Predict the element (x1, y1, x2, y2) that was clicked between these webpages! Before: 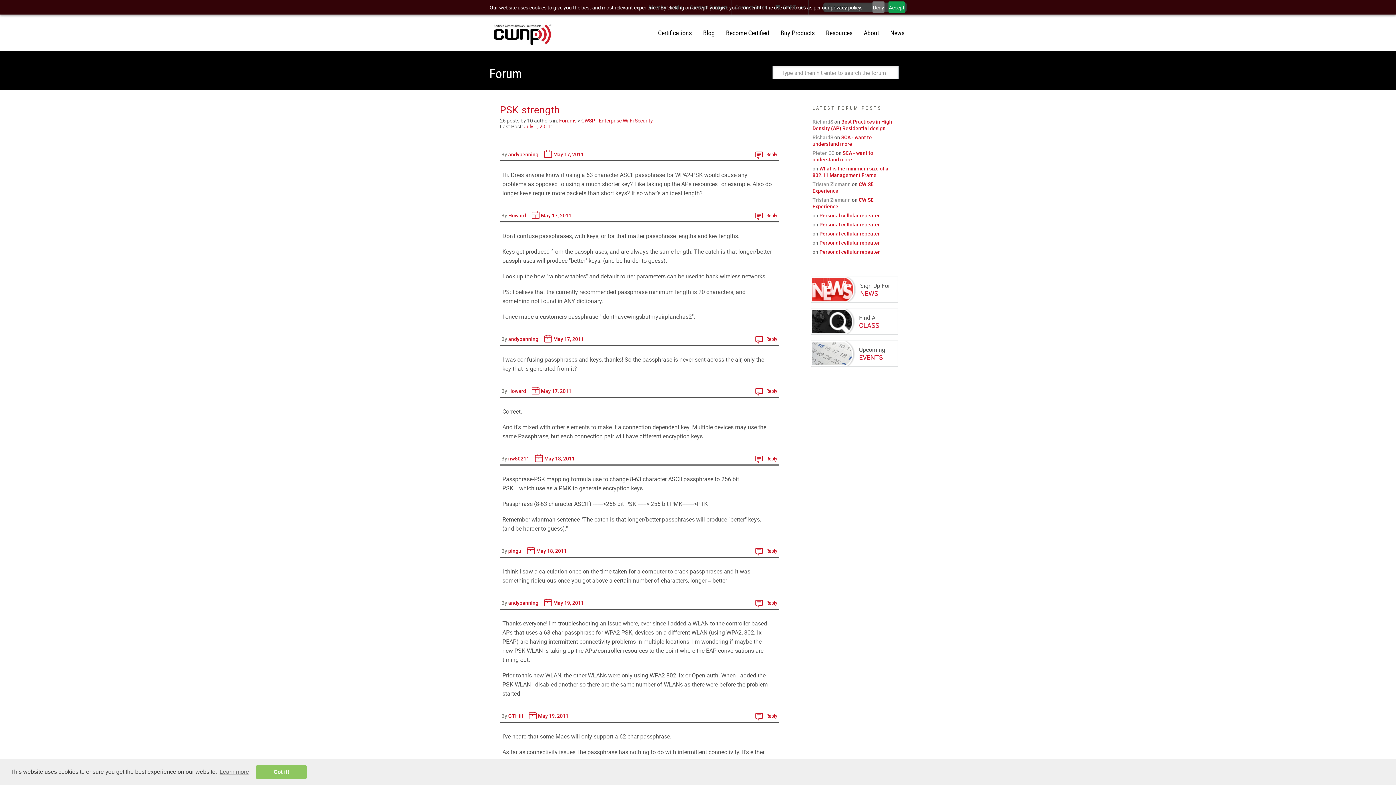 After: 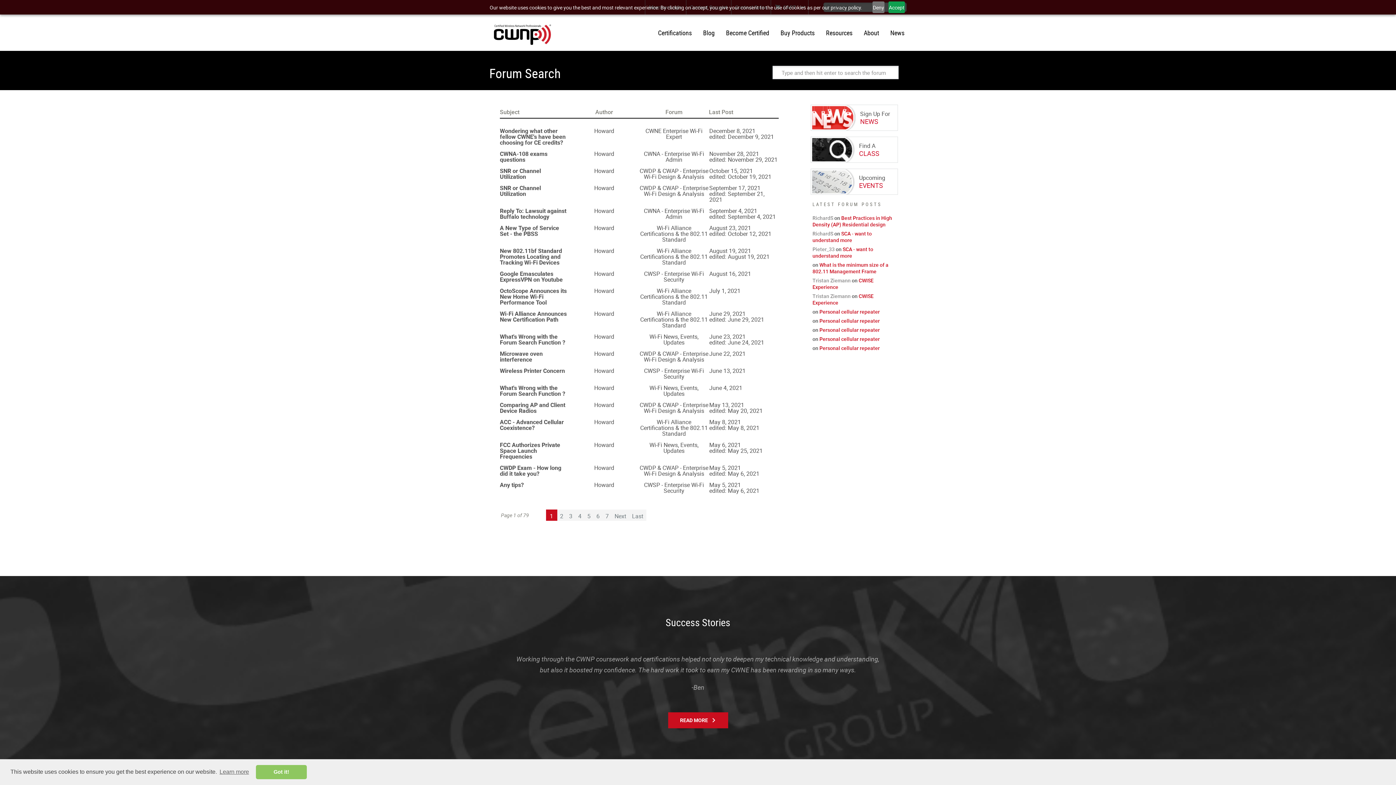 Action: bbox: (508, 387, 526, 394) label: Howard